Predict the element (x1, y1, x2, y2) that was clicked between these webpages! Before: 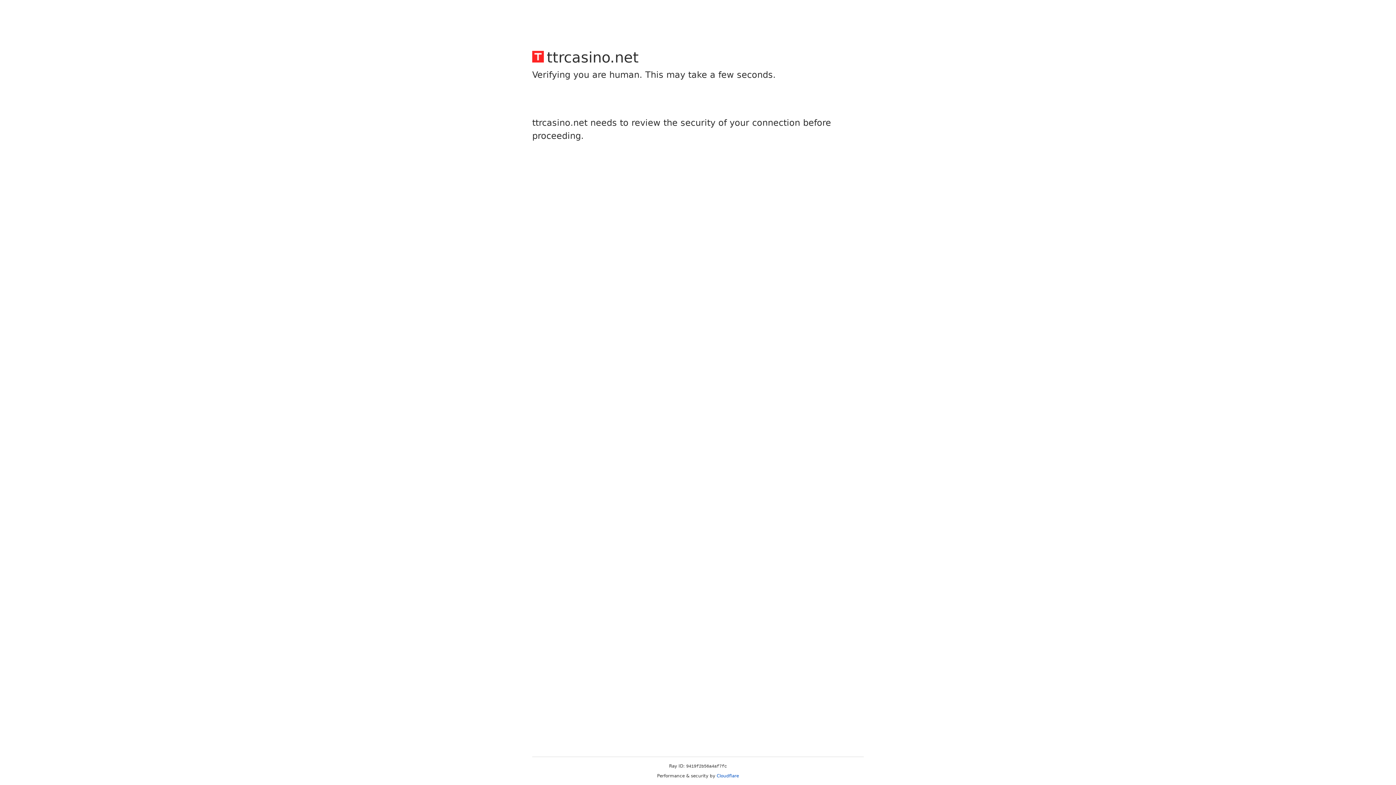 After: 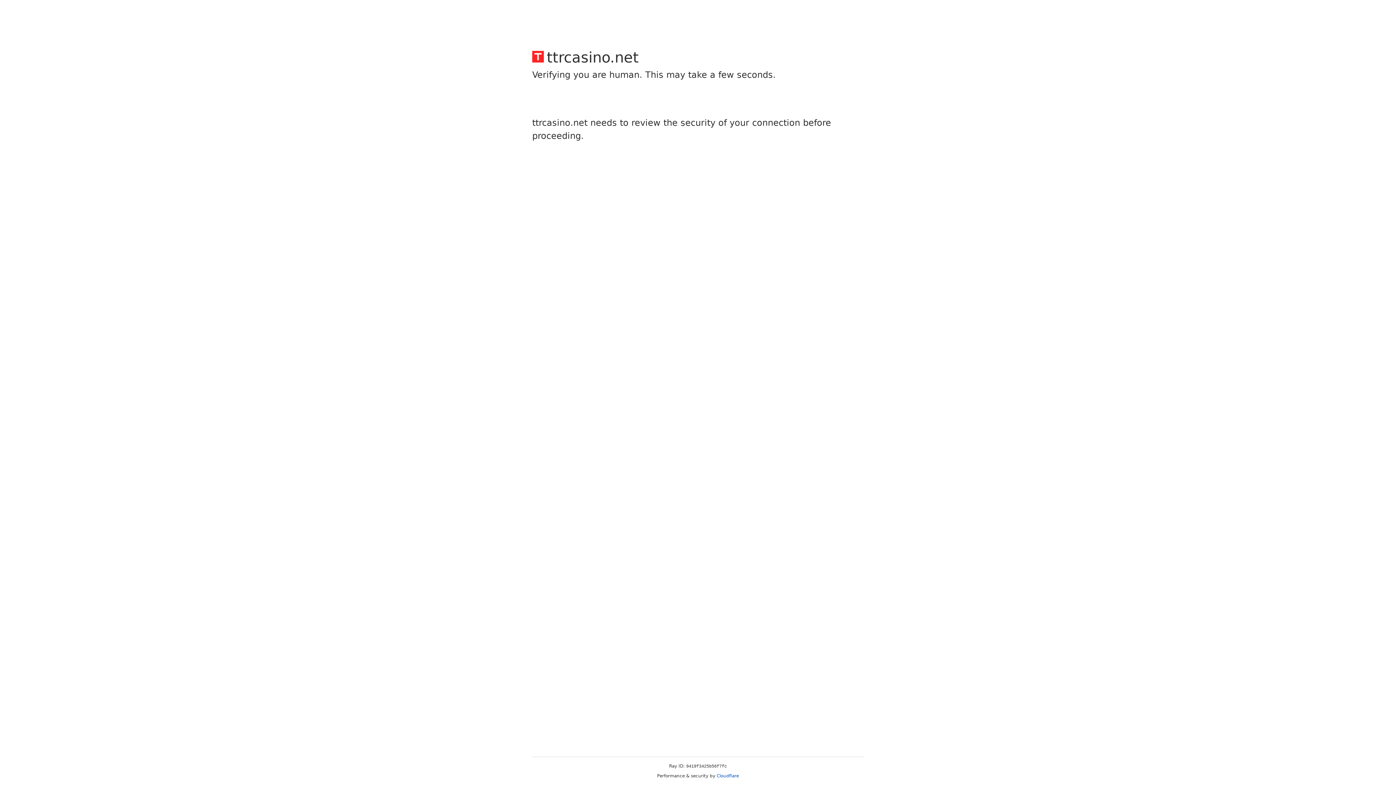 Action: label: Cloudflare bbox: (716, 773, 739, 778)